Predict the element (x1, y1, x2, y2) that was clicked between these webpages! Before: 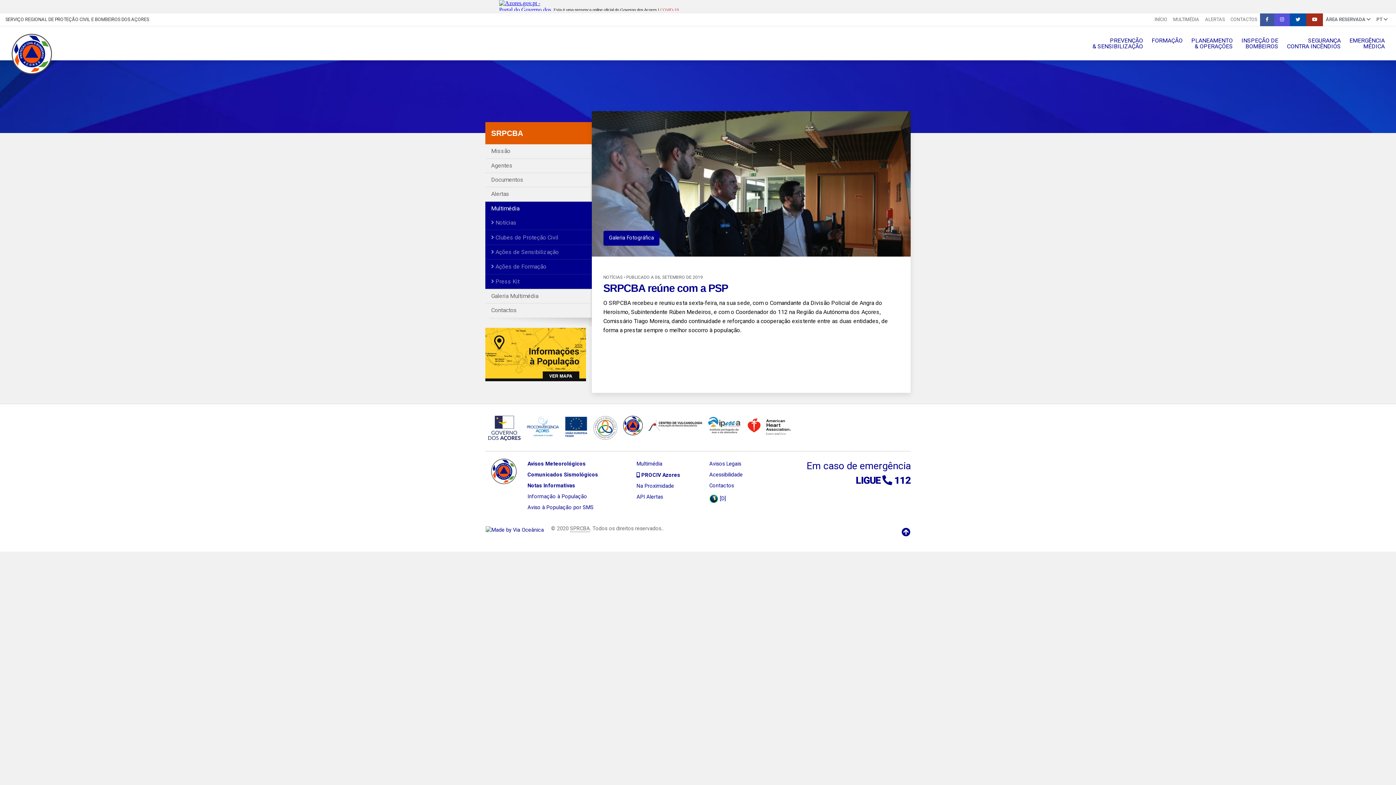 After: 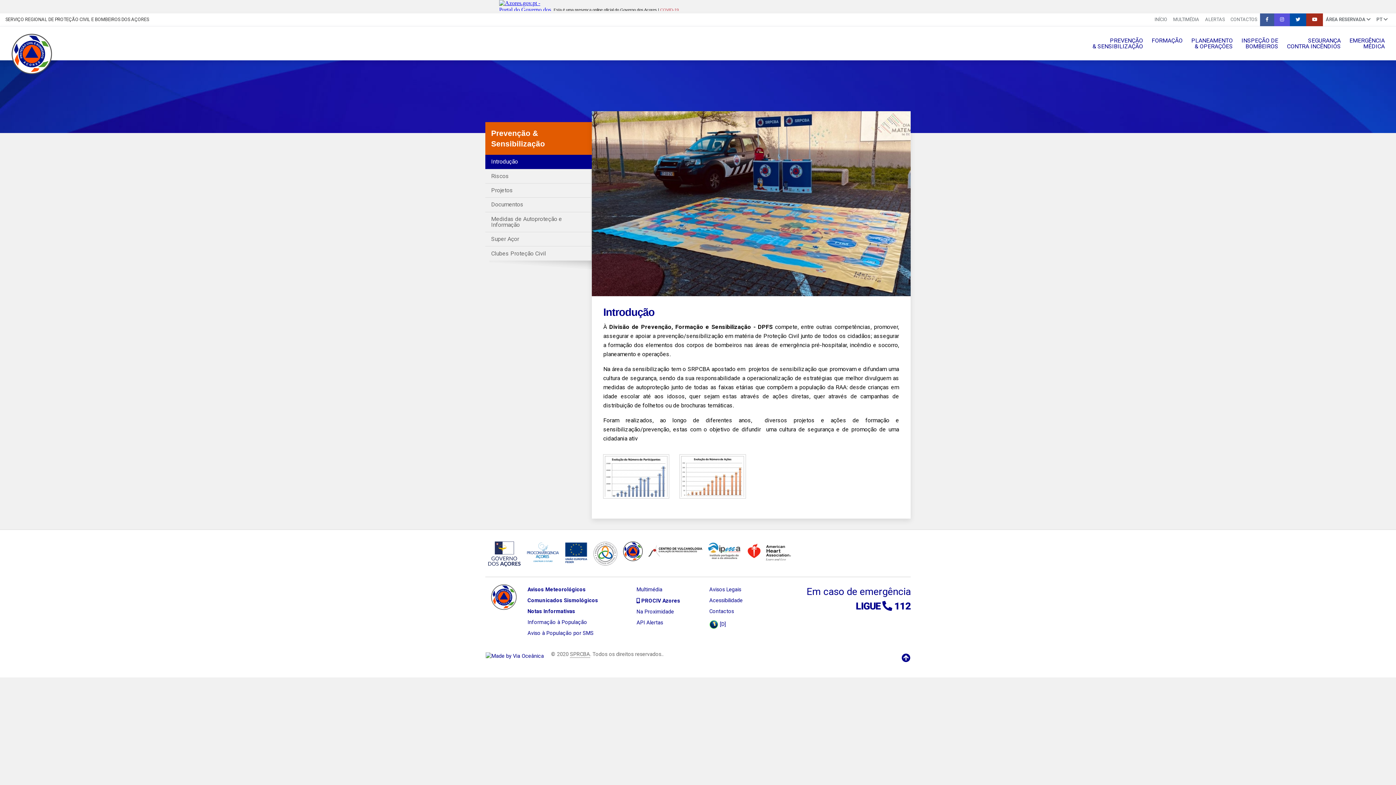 Action: label: PREVENÇÃO
& SENSIBILIZAÇÃO bbox: (1089, 33, 1149, 53)